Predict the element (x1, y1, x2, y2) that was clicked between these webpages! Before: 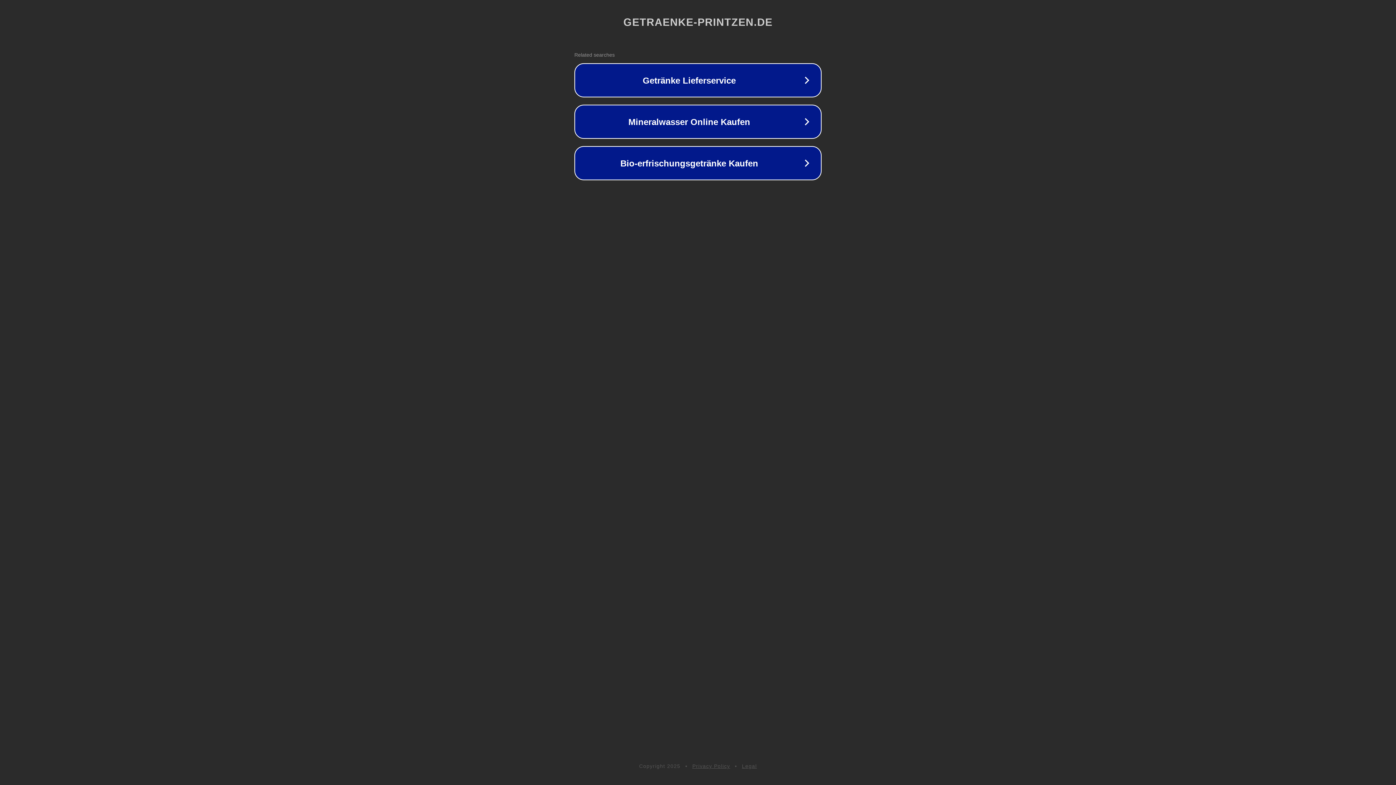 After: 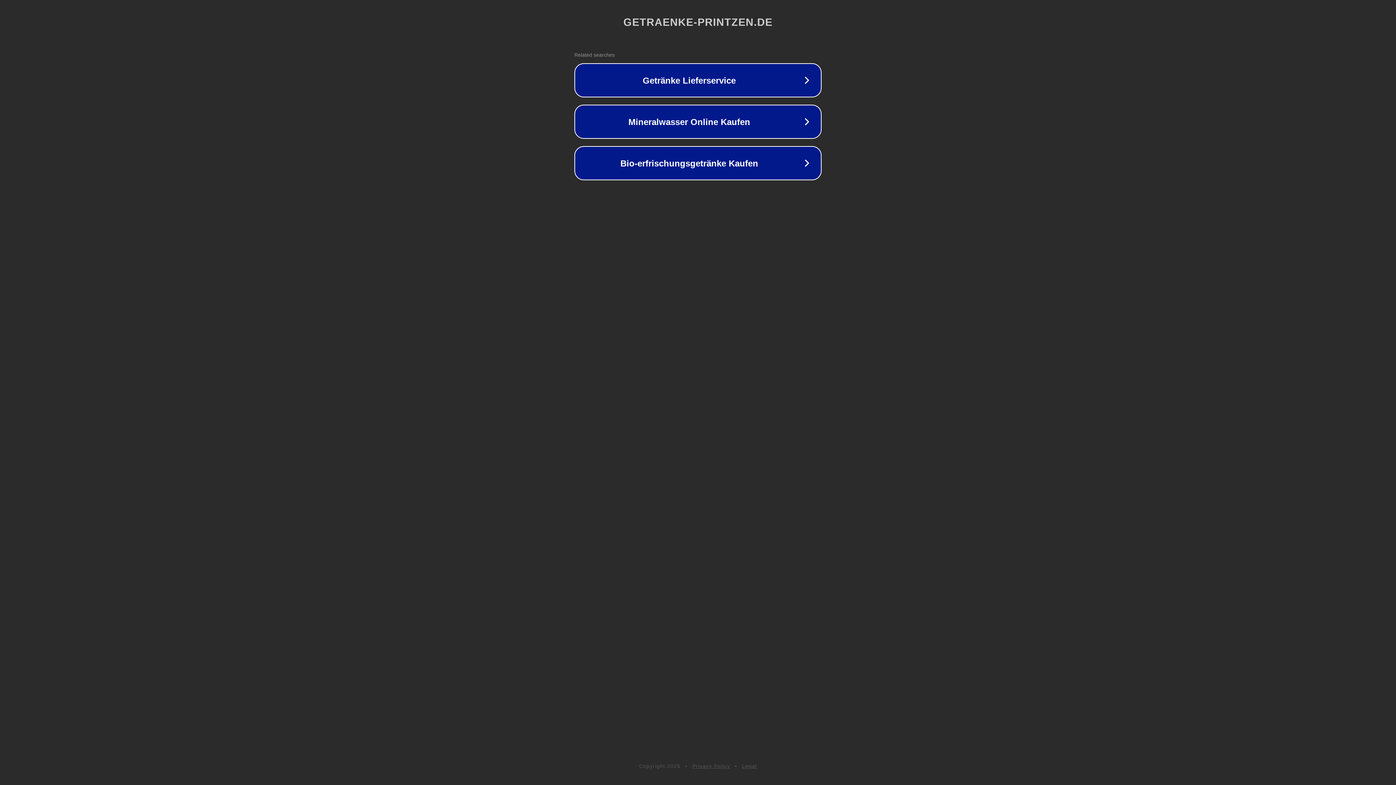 Action: bbox: (742, 763, 757, 769) label: Legal